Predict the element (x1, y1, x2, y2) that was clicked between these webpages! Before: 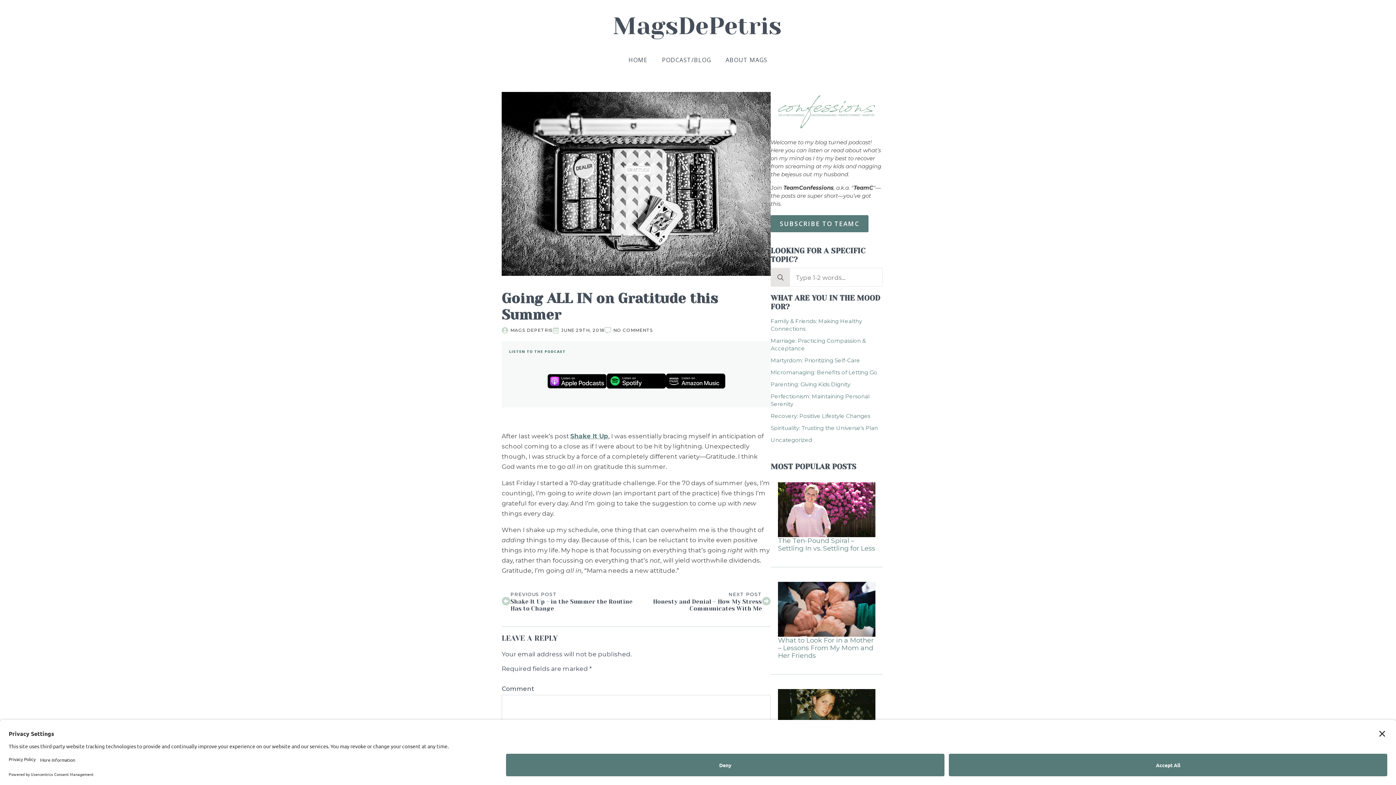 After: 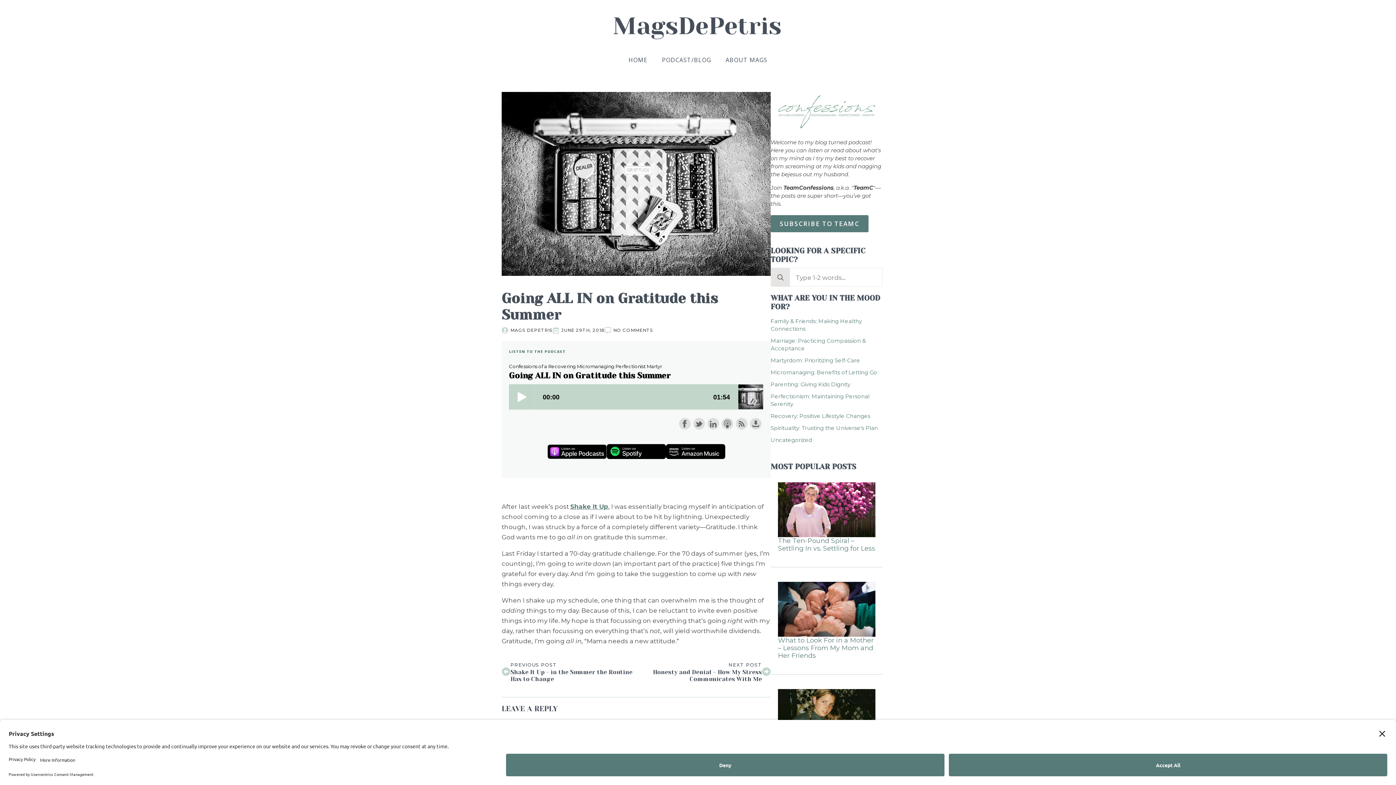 Action: label: Listen on Spotify bbox: (606, 373, 666, 388)